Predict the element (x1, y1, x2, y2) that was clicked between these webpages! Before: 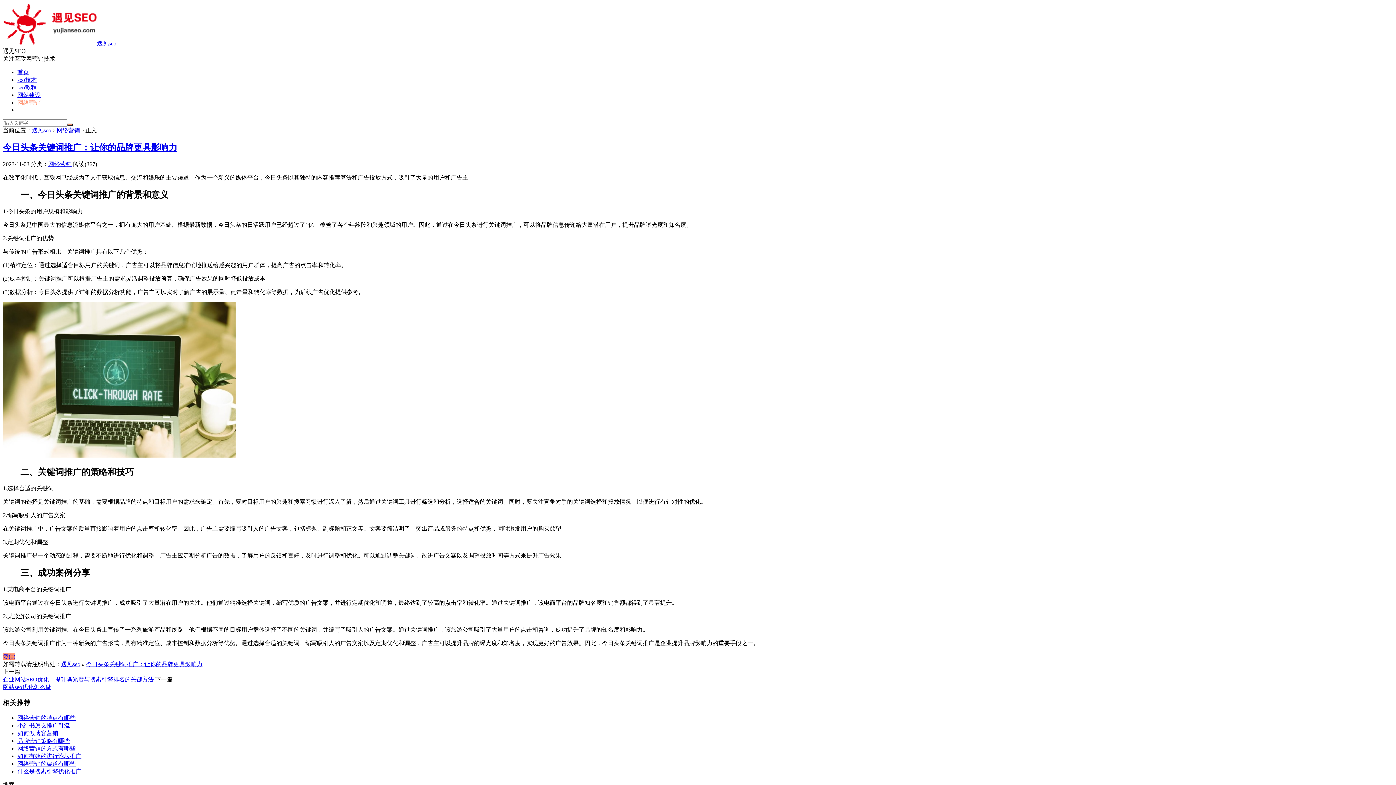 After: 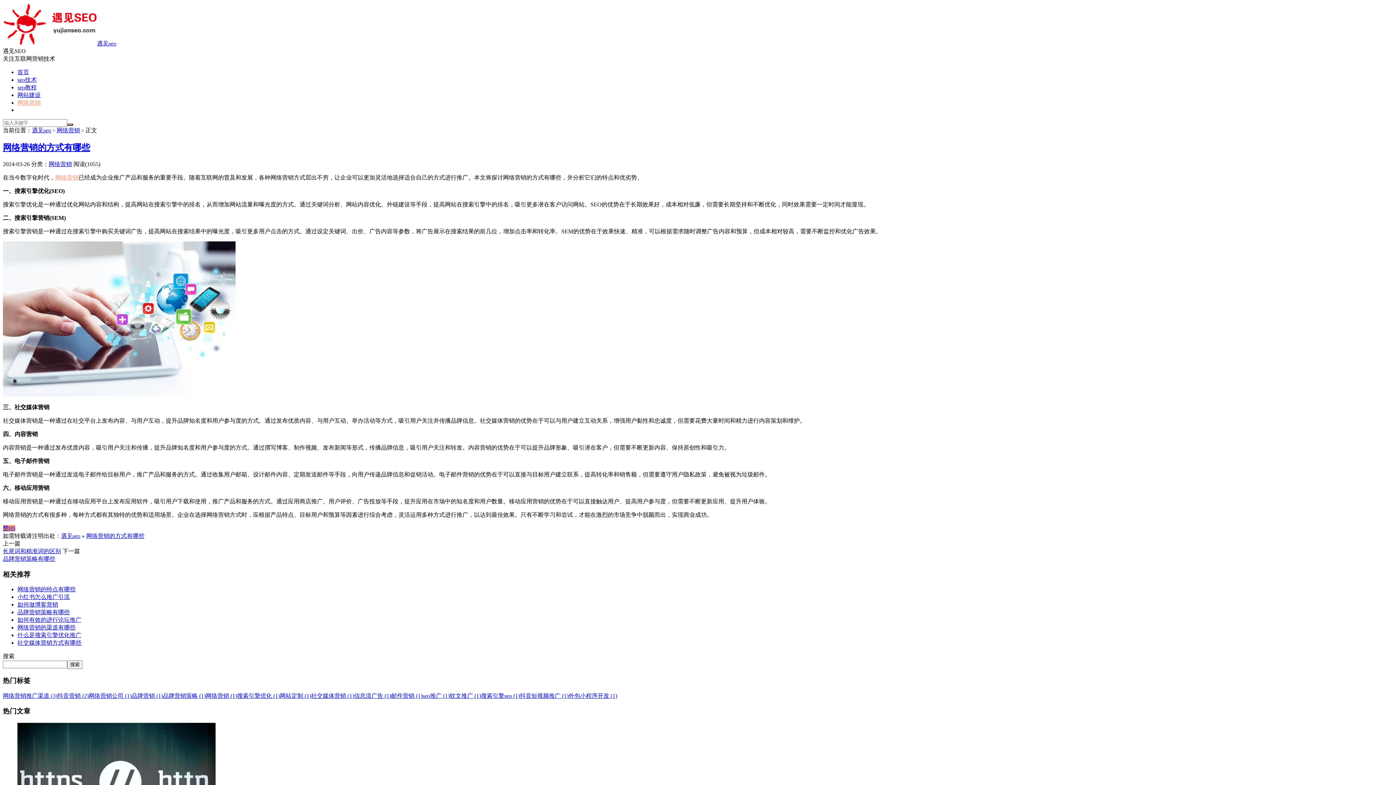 Action: bbox: (17, 745, 75, 751) label: 网络营销的方式有哪些